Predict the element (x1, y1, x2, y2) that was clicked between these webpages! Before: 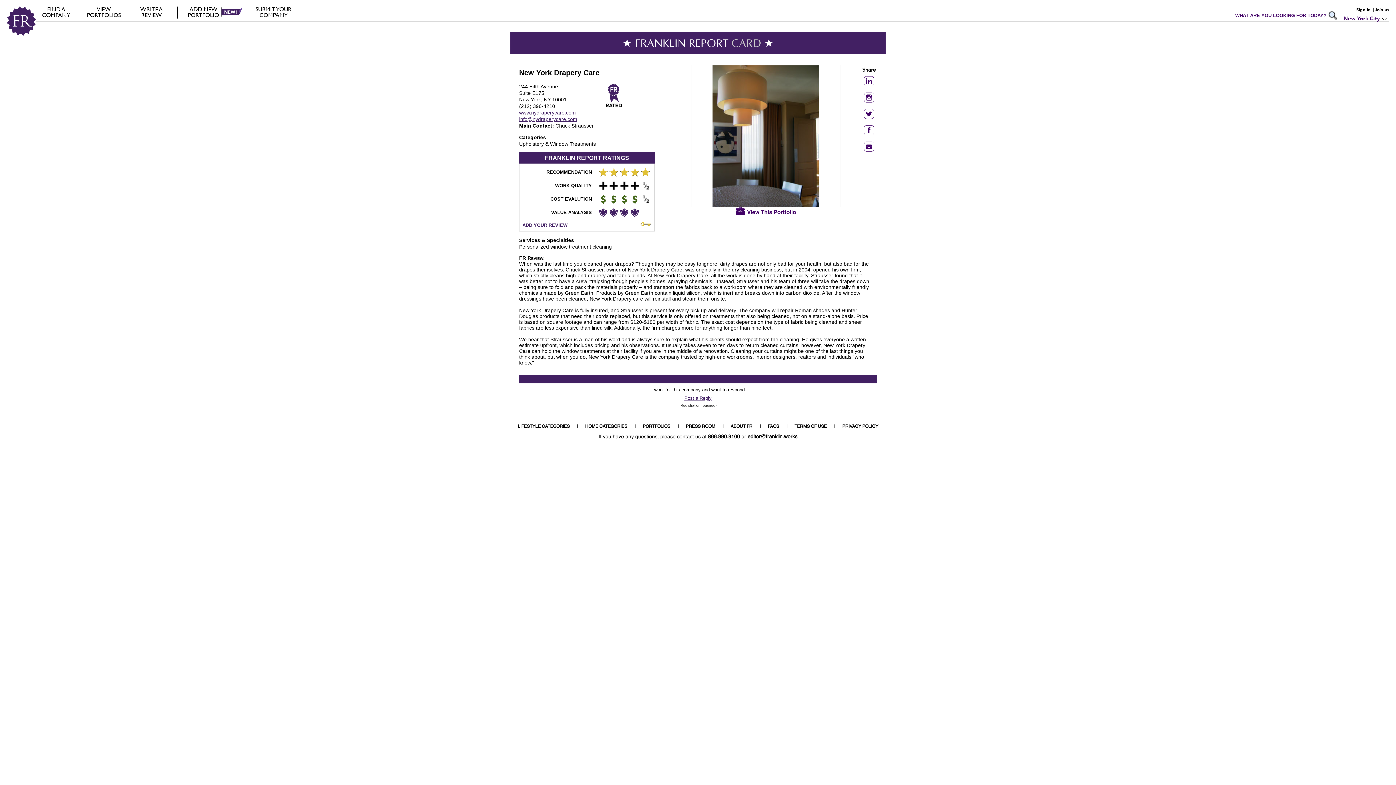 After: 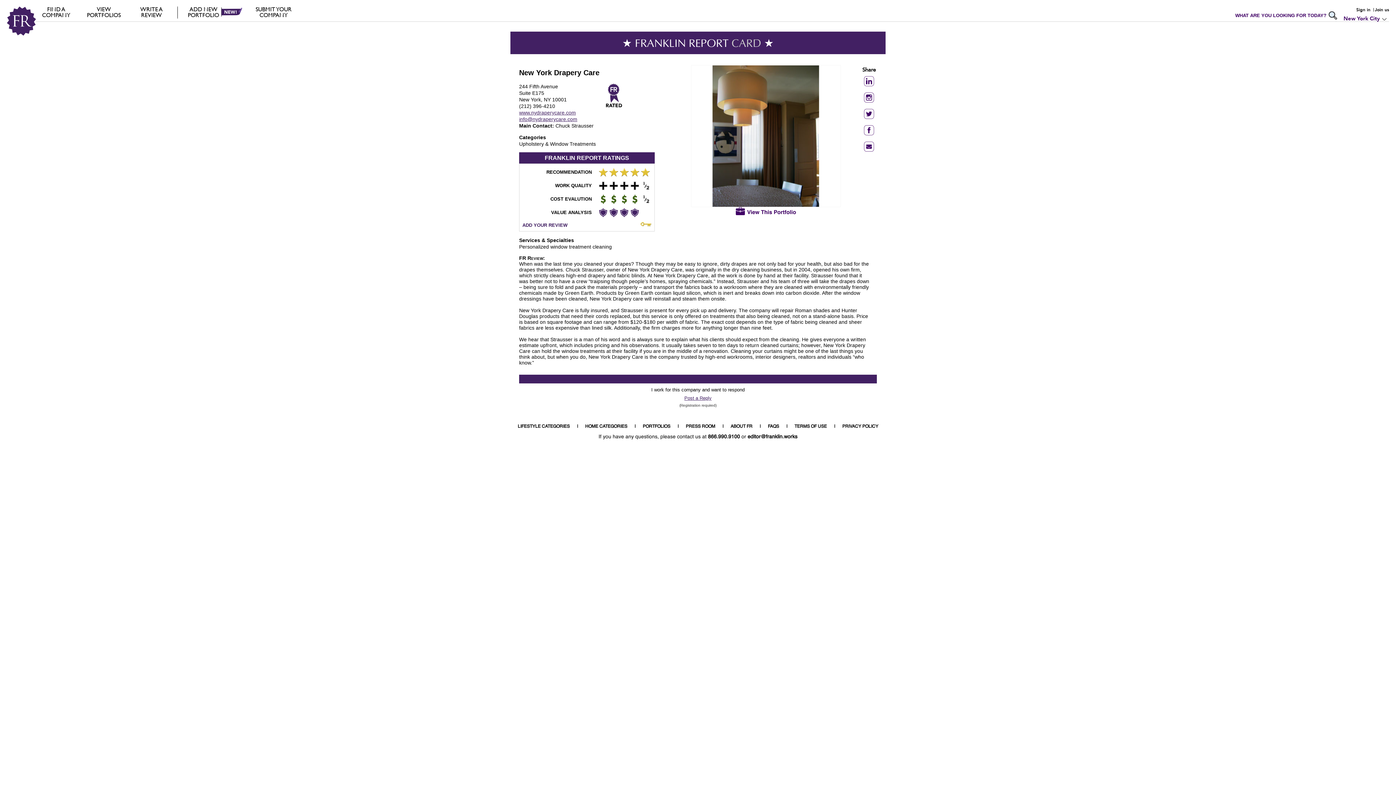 Action: bbox: (864, 88, 874, 92)